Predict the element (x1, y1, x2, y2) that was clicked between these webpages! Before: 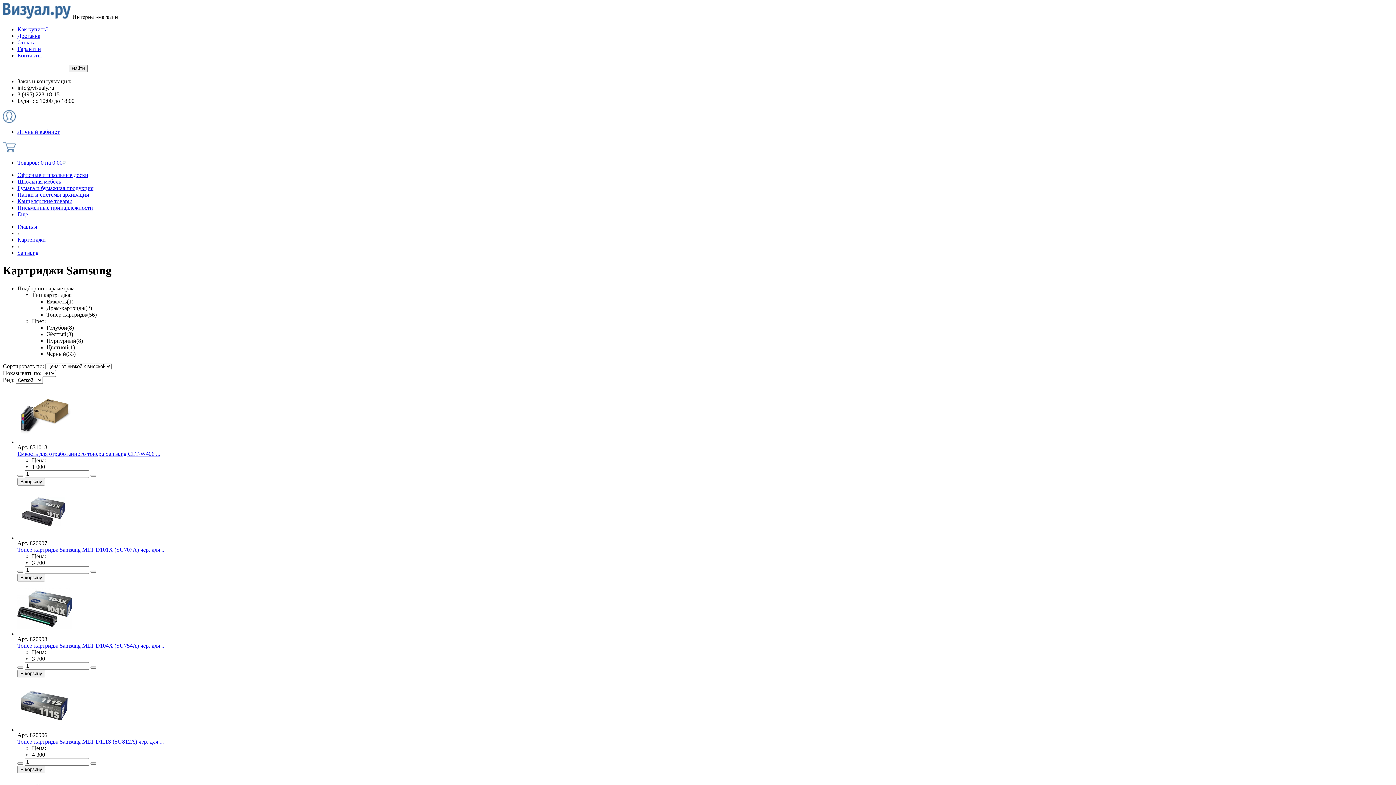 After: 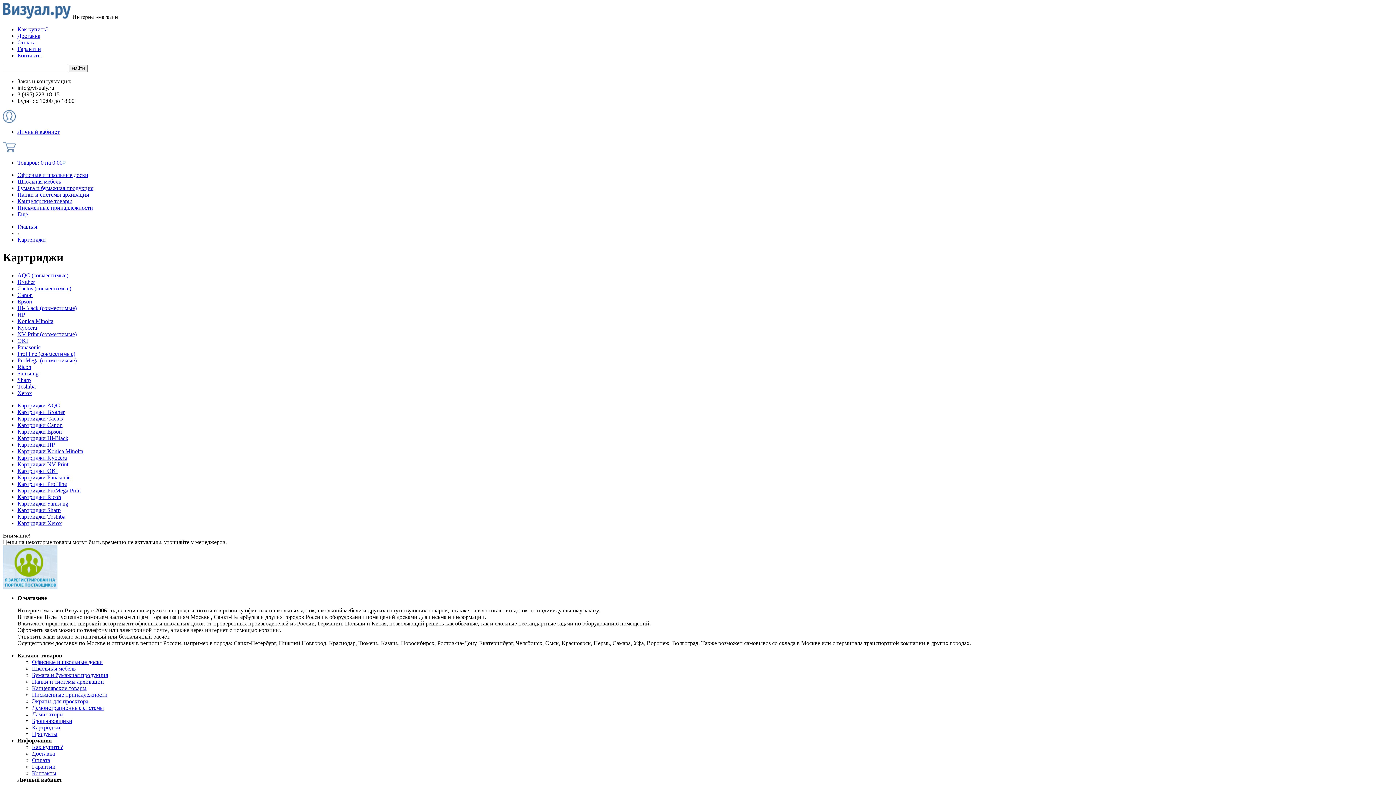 Action: label: Картриджи bbox: (17, 236, 45, 242)